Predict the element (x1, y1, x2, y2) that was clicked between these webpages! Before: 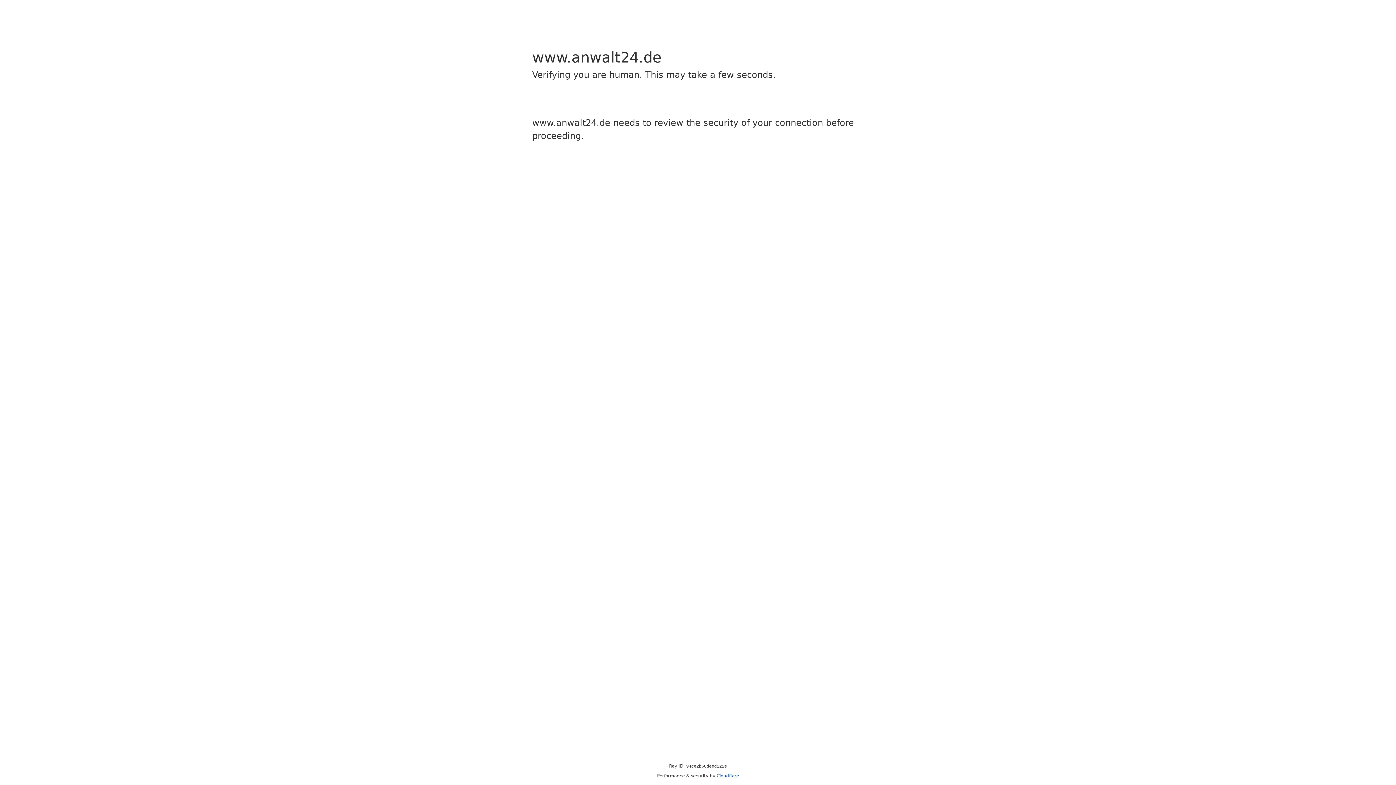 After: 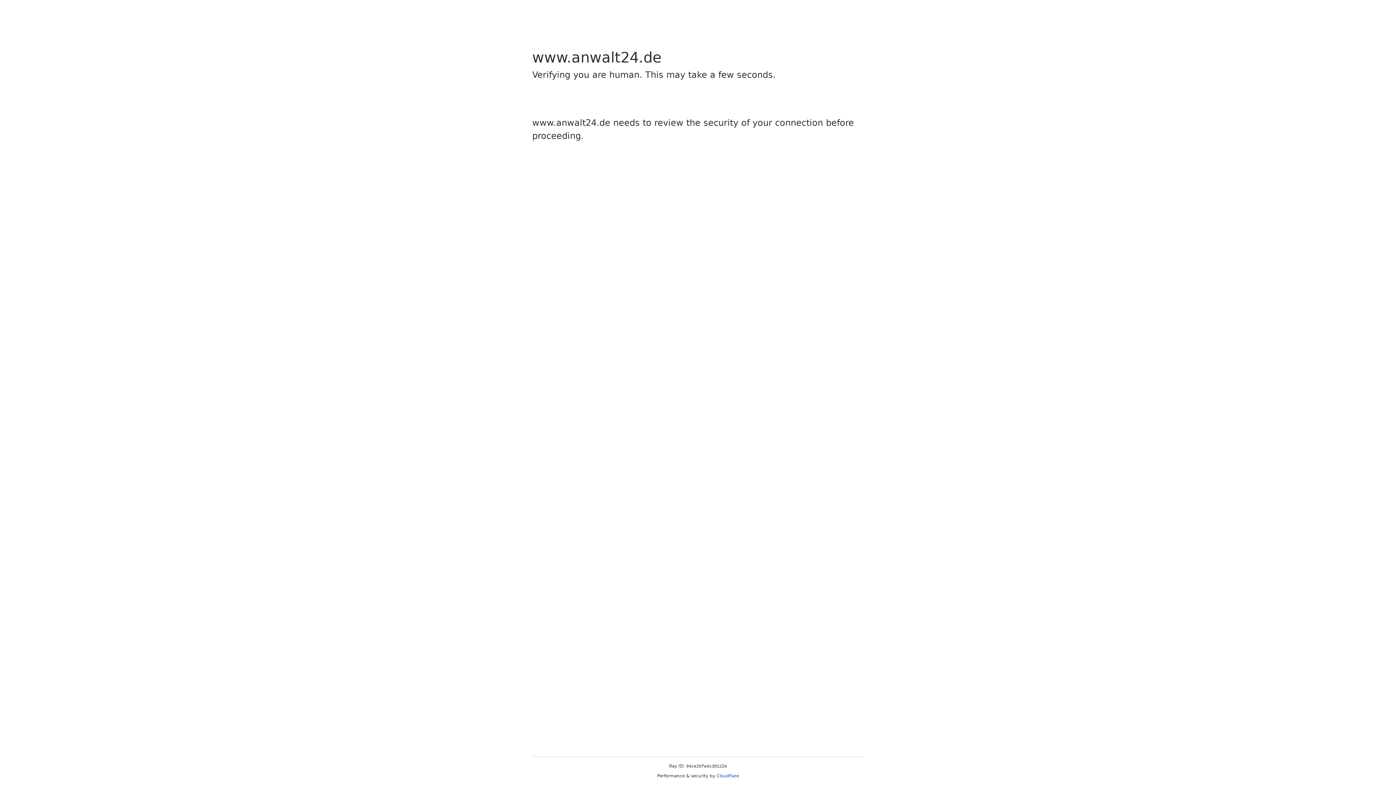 Action: label: Cloudflare bbox: (716, 773, 739, 778)